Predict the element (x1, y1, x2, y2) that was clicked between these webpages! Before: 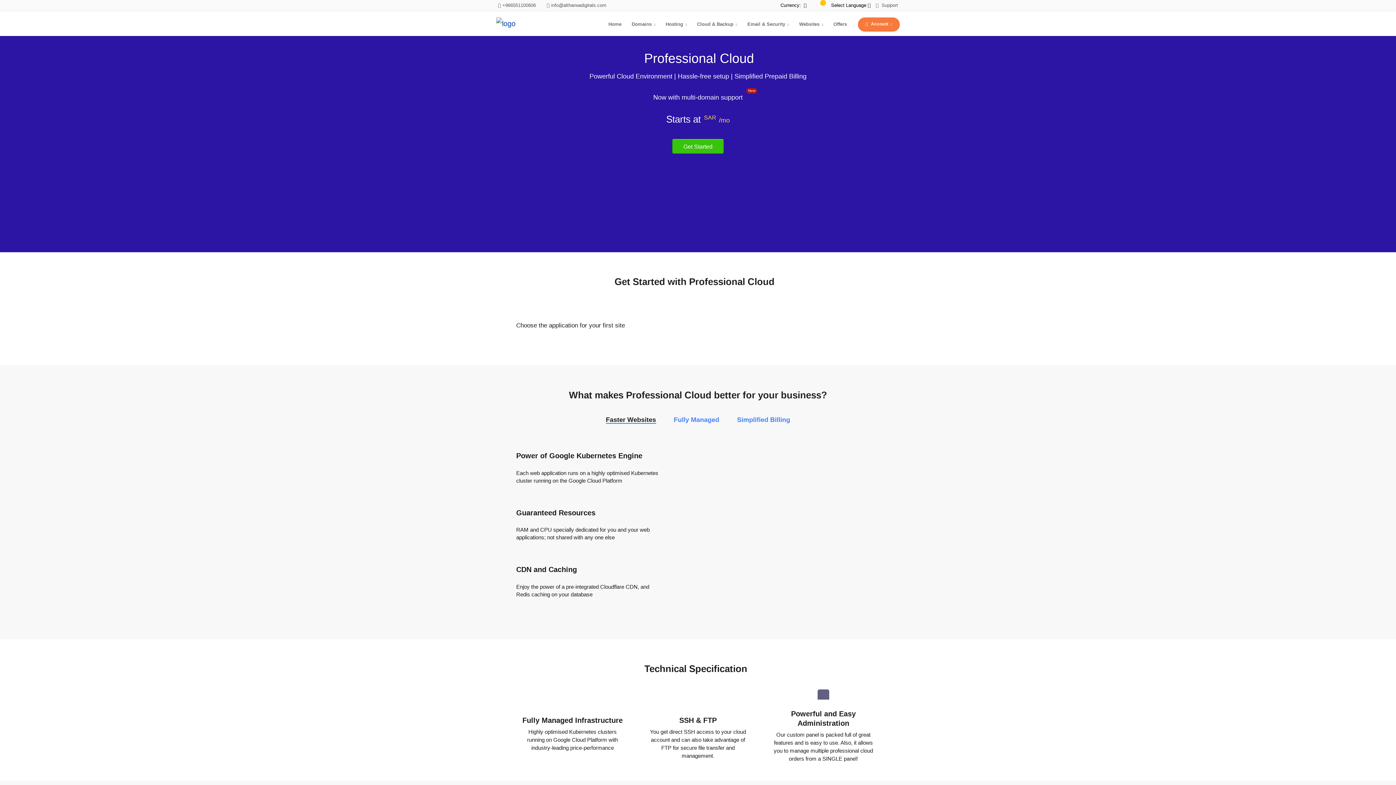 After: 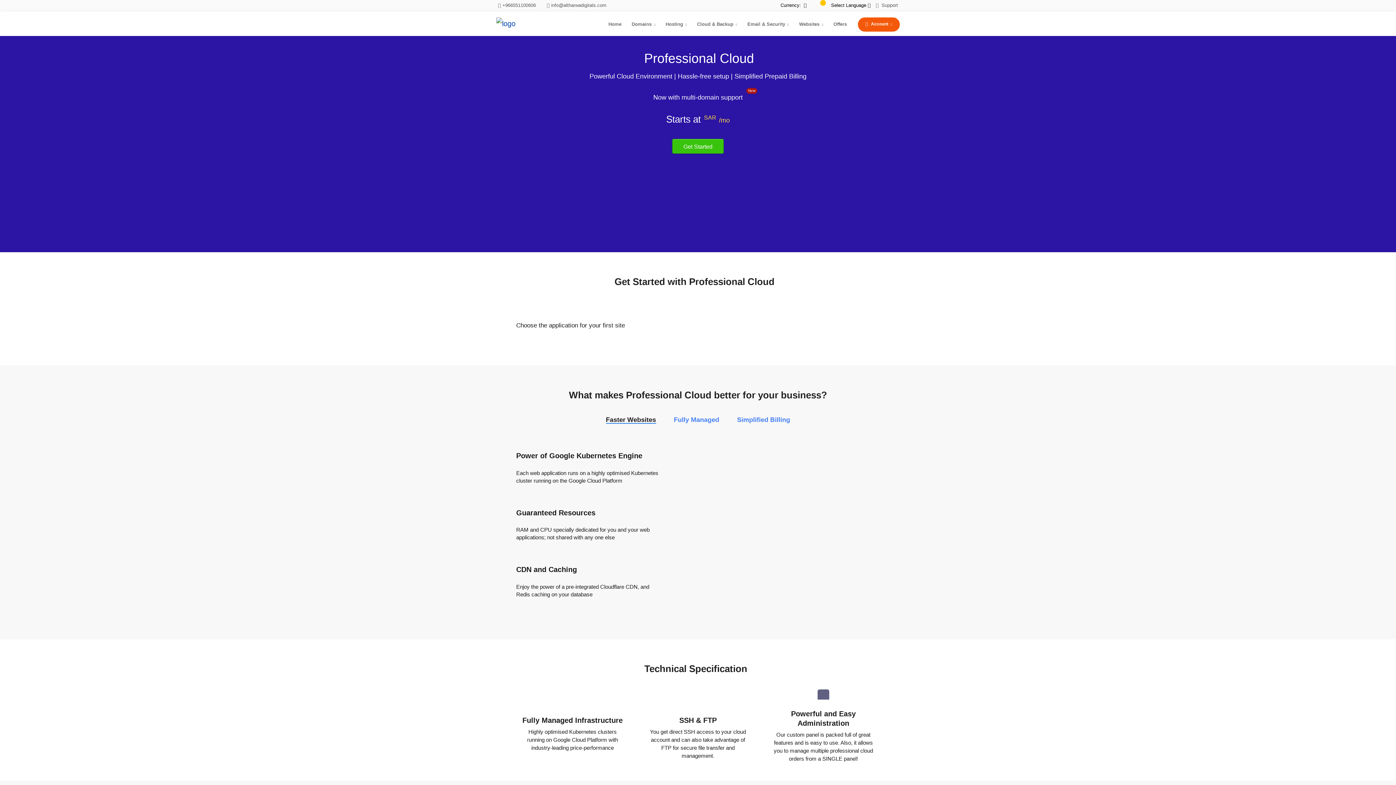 Action: label: Account bbox: (858, 17, 900, 31)